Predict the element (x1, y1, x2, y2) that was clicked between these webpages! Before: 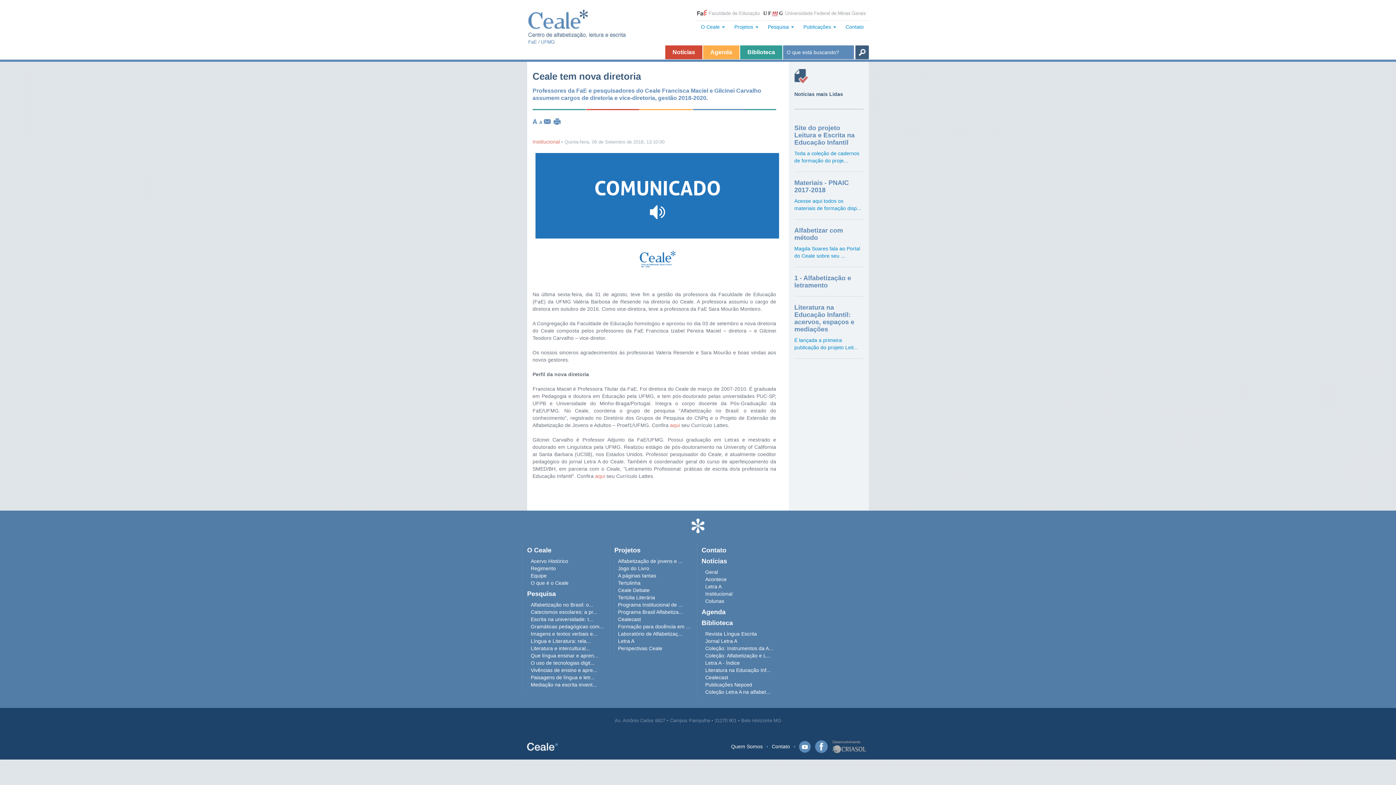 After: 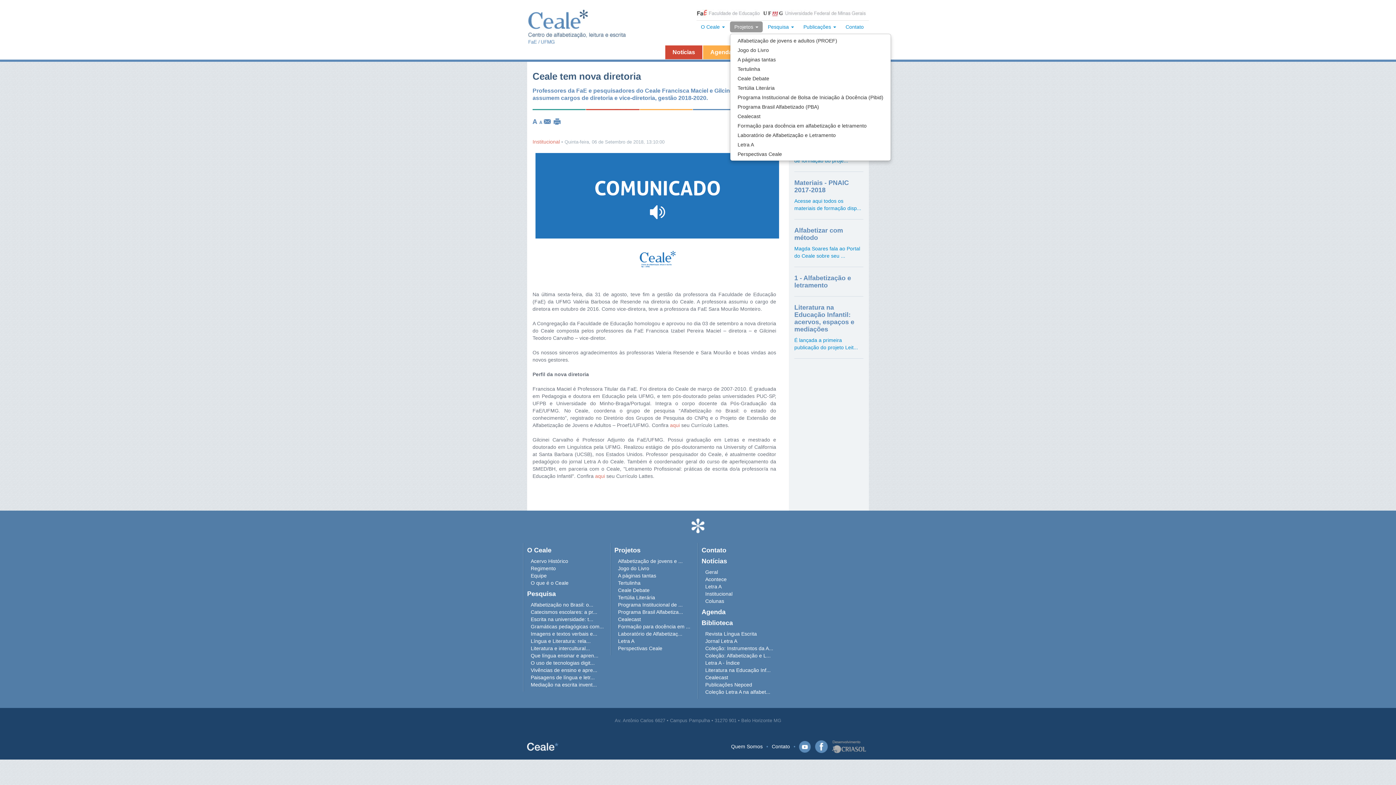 Action: bbox: (730, 21, 762, 32) label: Projetos 